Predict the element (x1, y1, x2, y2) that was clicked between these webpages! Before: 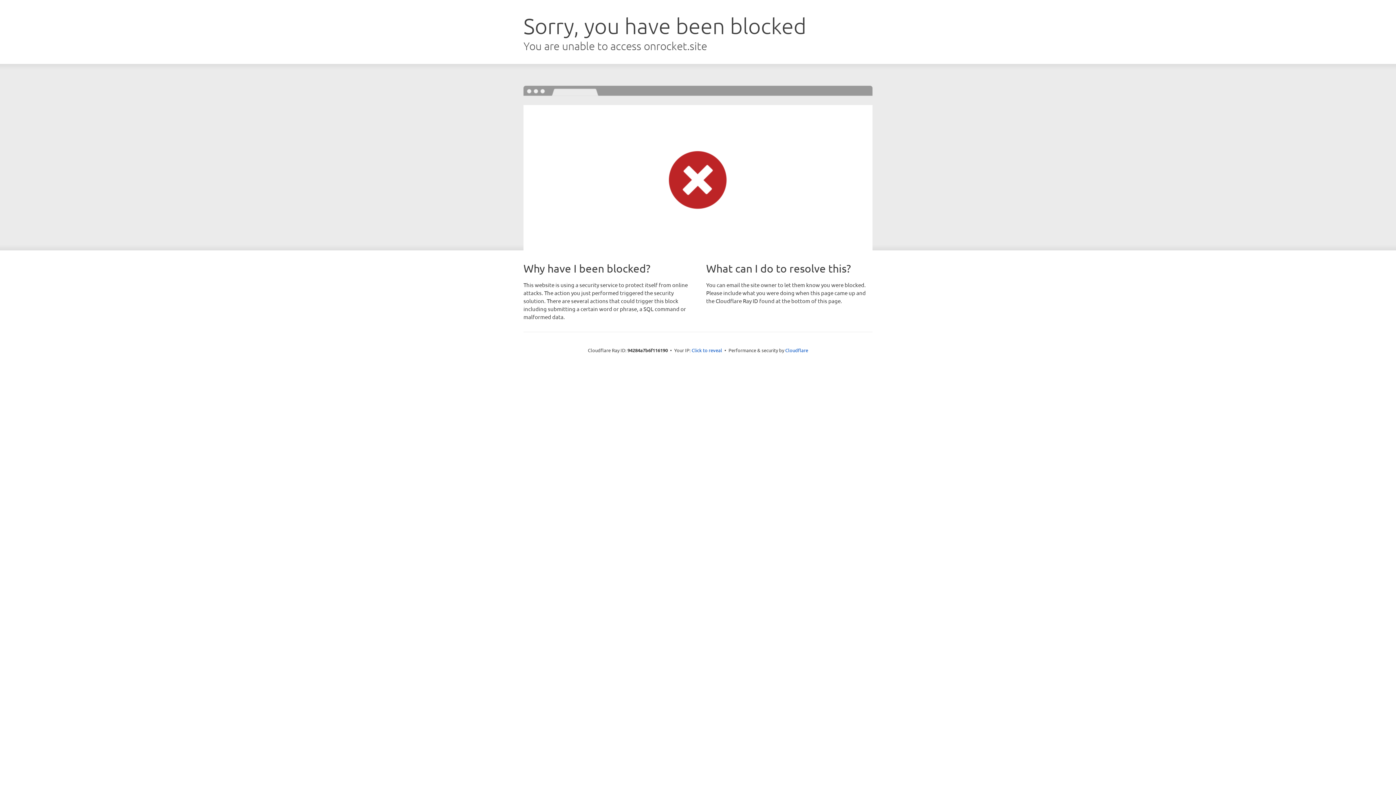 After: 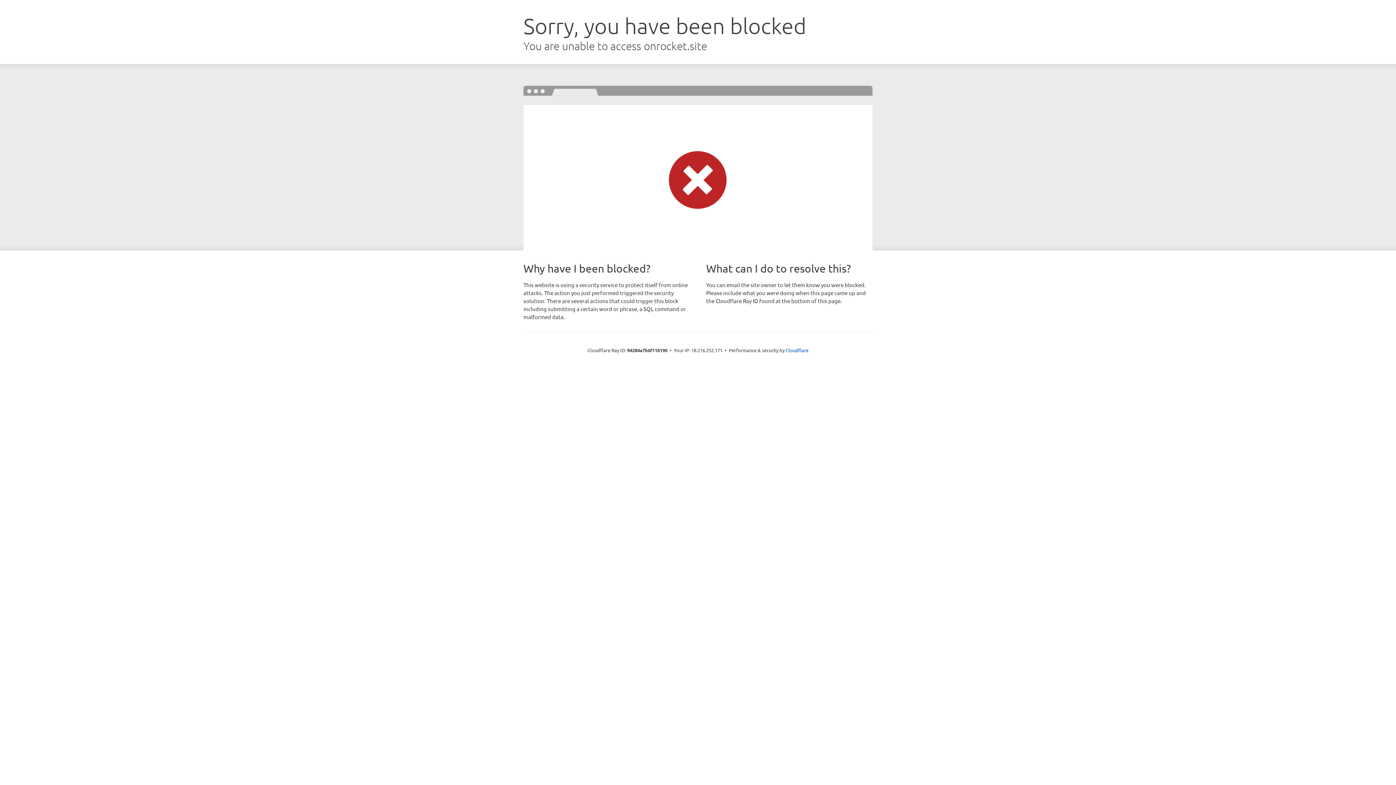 Action: bbox: (691, 346, 722, 353) label: Click to reveal